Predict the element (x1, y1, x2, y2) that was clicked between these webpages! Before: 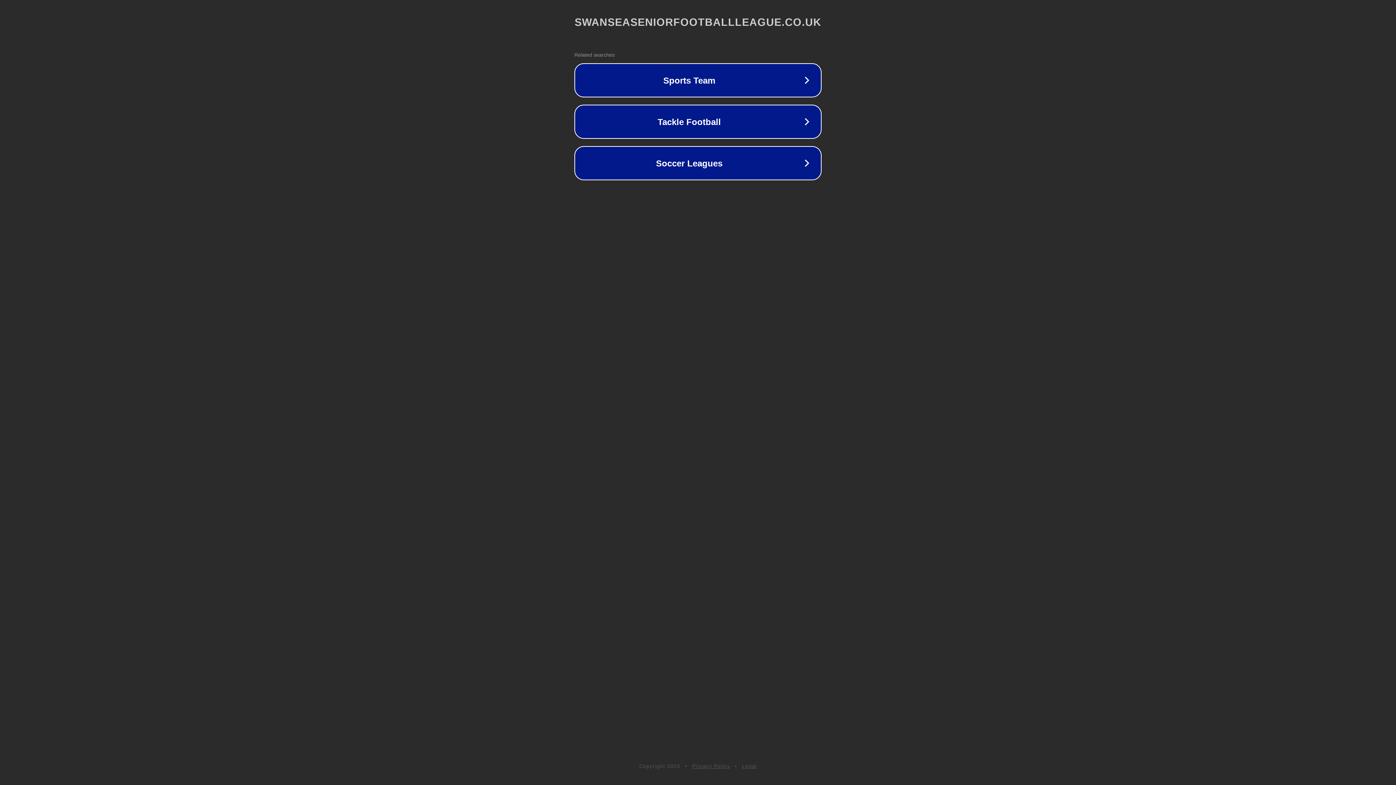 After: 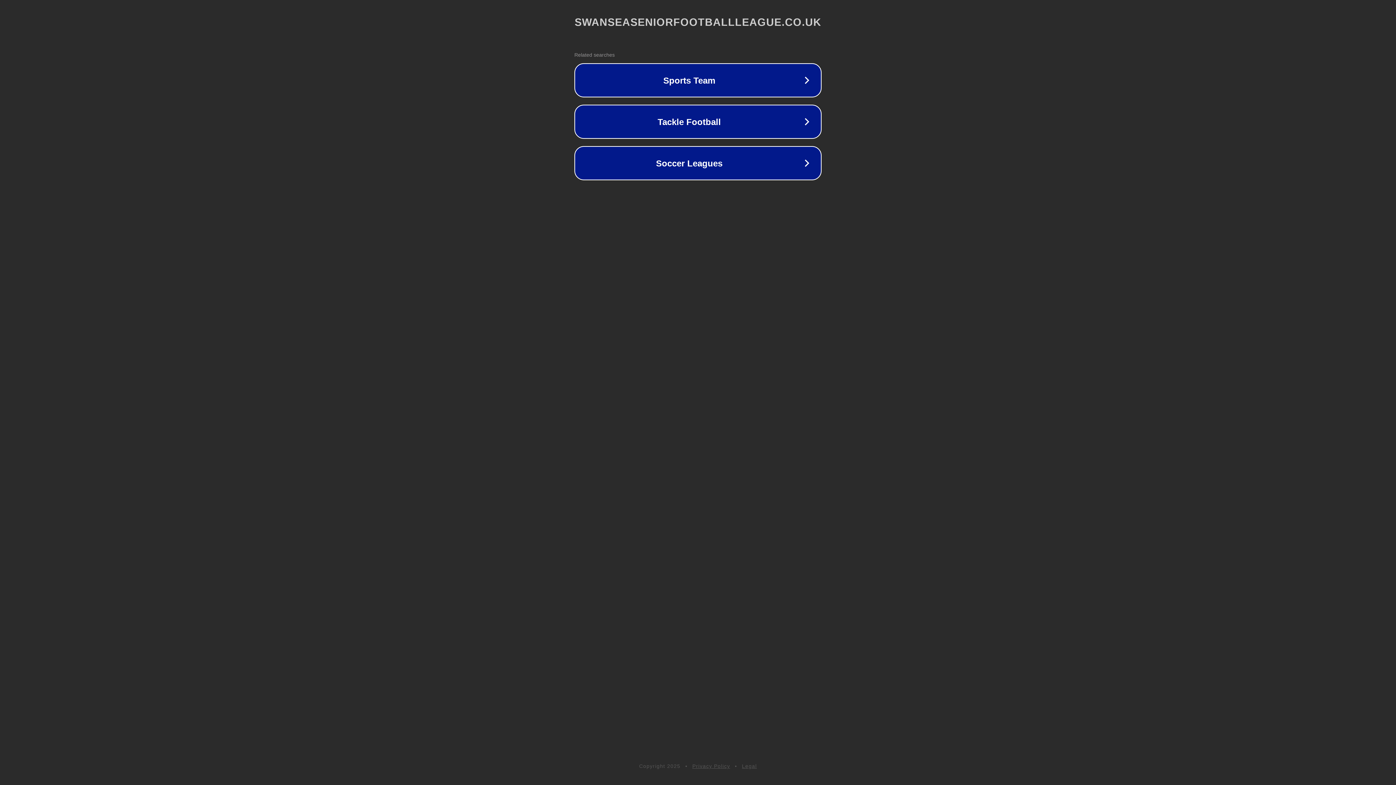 Action: bbox: (692, 763, 730, 769) label: Privacy Policy